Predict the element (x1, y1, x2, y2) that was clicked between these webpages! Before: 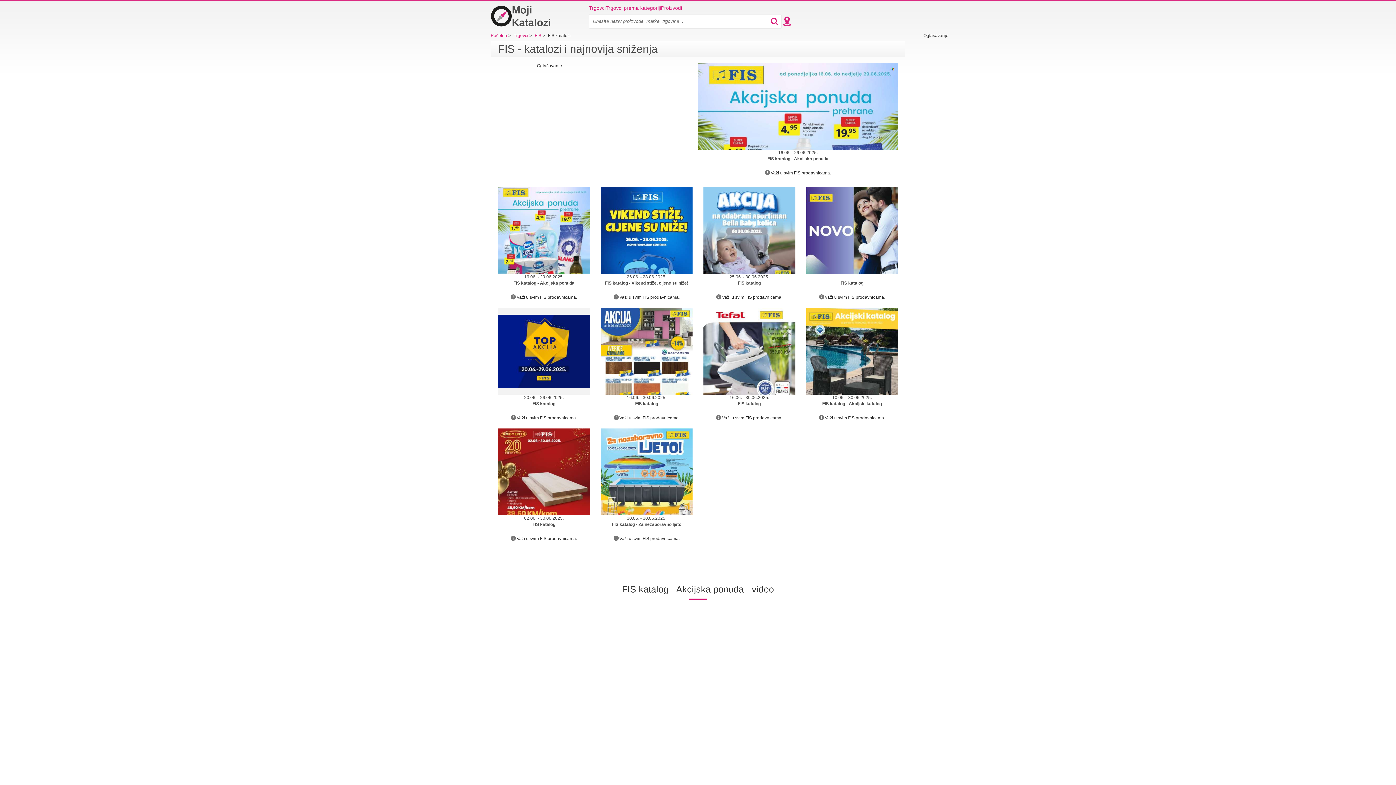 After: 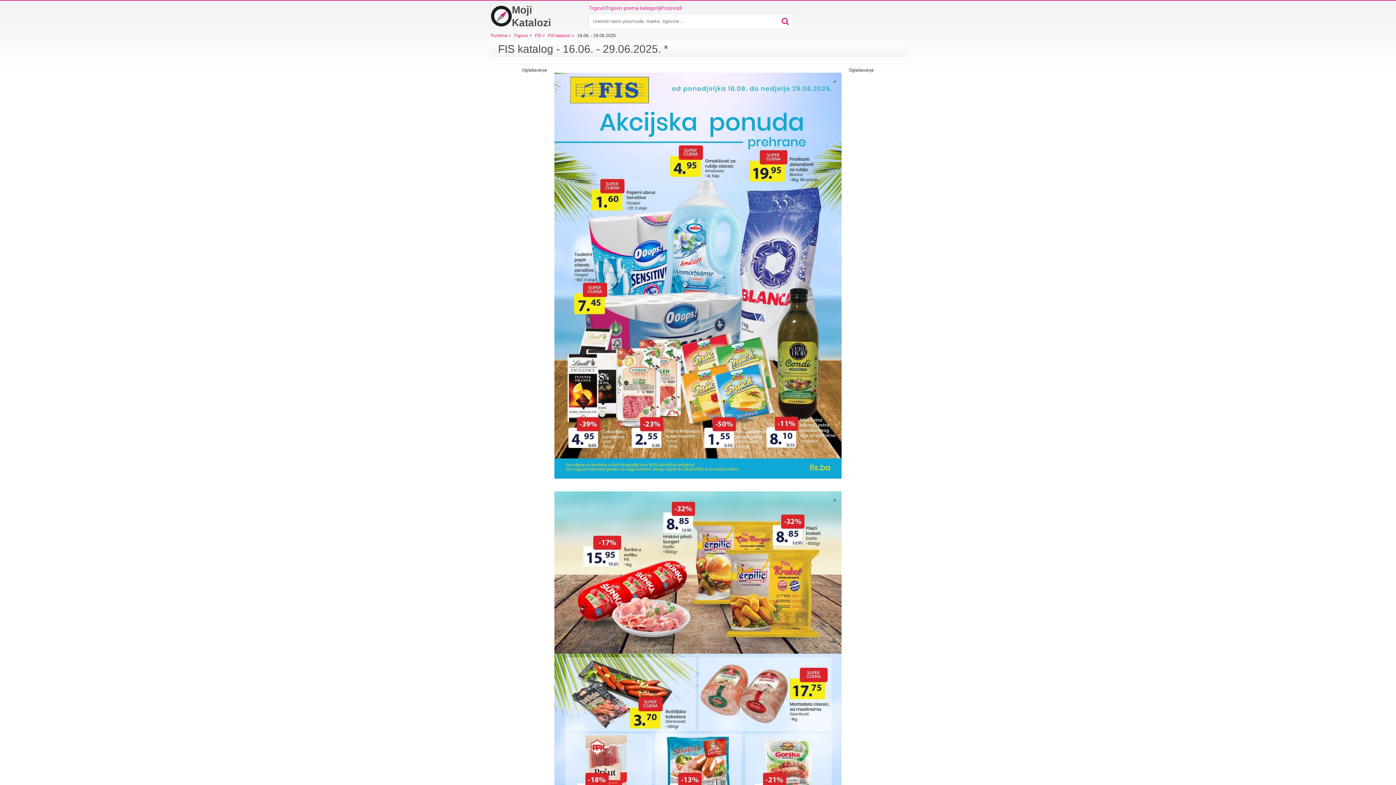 Action: bbox: (498, 187, 590, 274)